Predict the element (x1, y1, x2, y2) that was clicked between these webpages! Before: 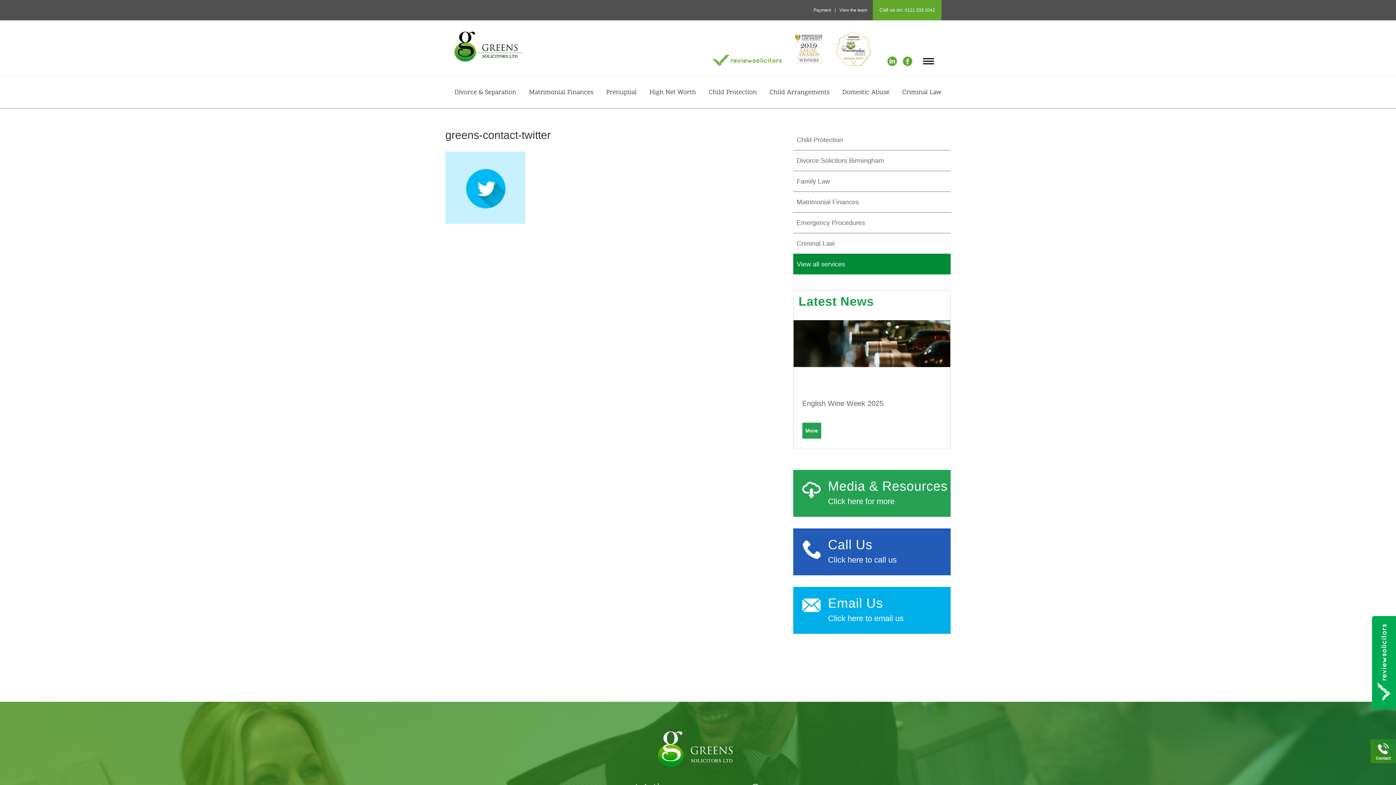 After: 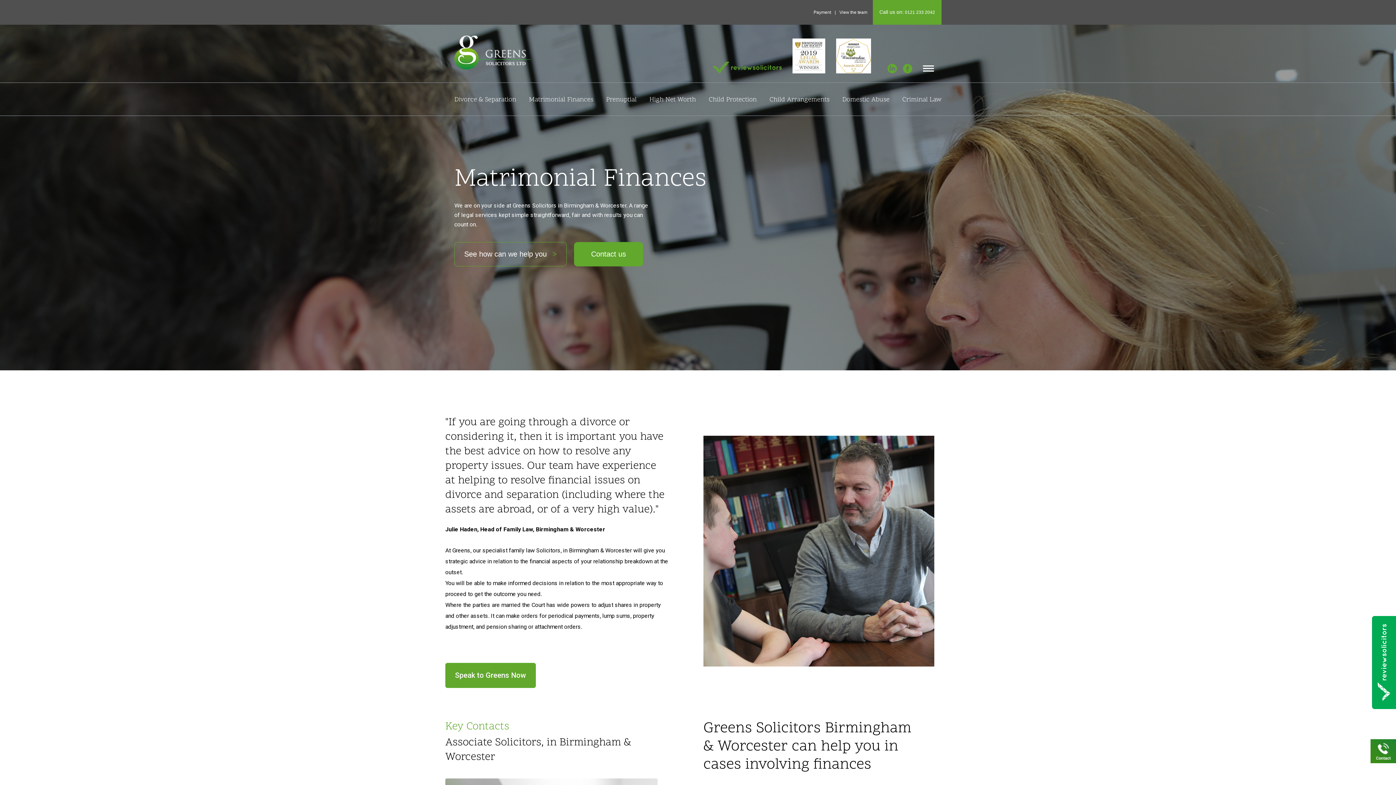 Action: label: Matrimonial Finances bbox: (529, 88, 593, 97)